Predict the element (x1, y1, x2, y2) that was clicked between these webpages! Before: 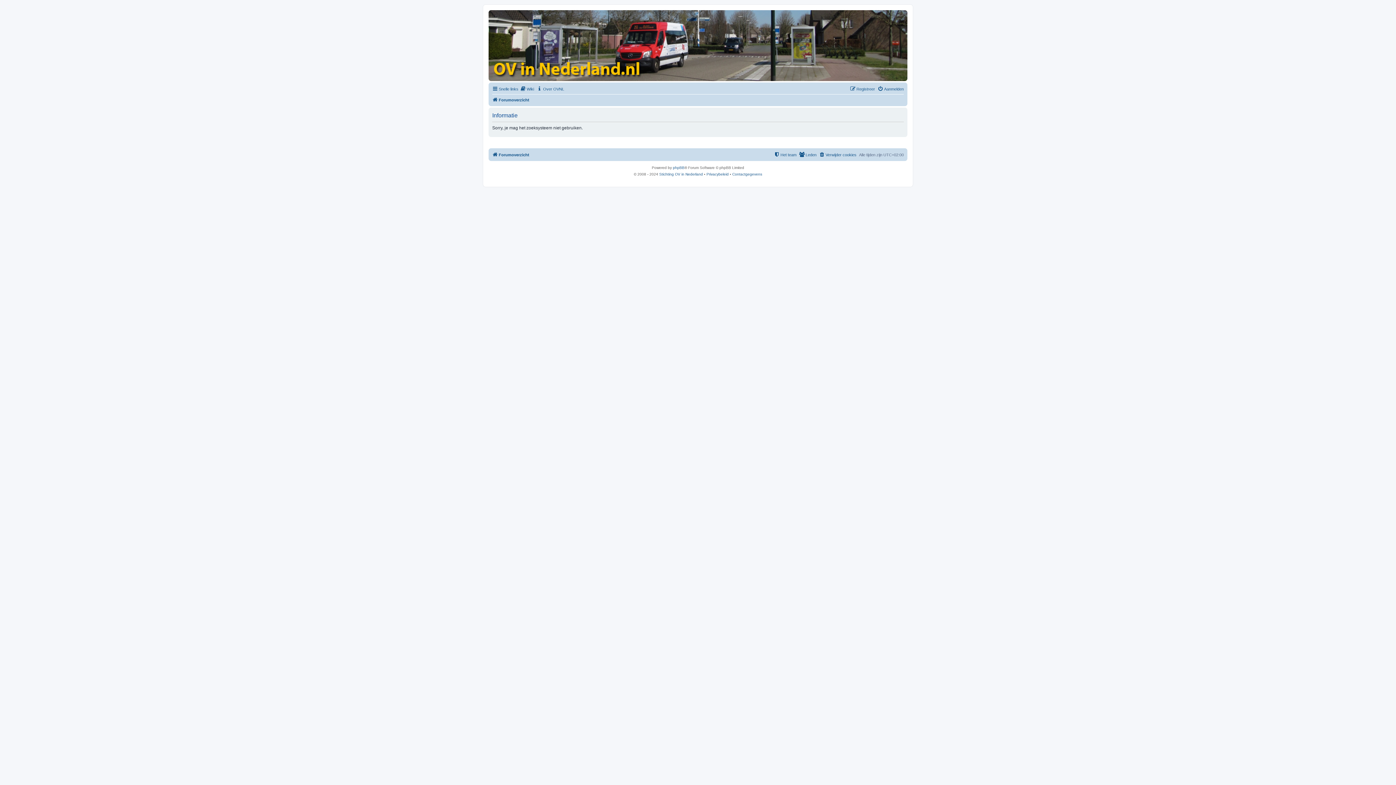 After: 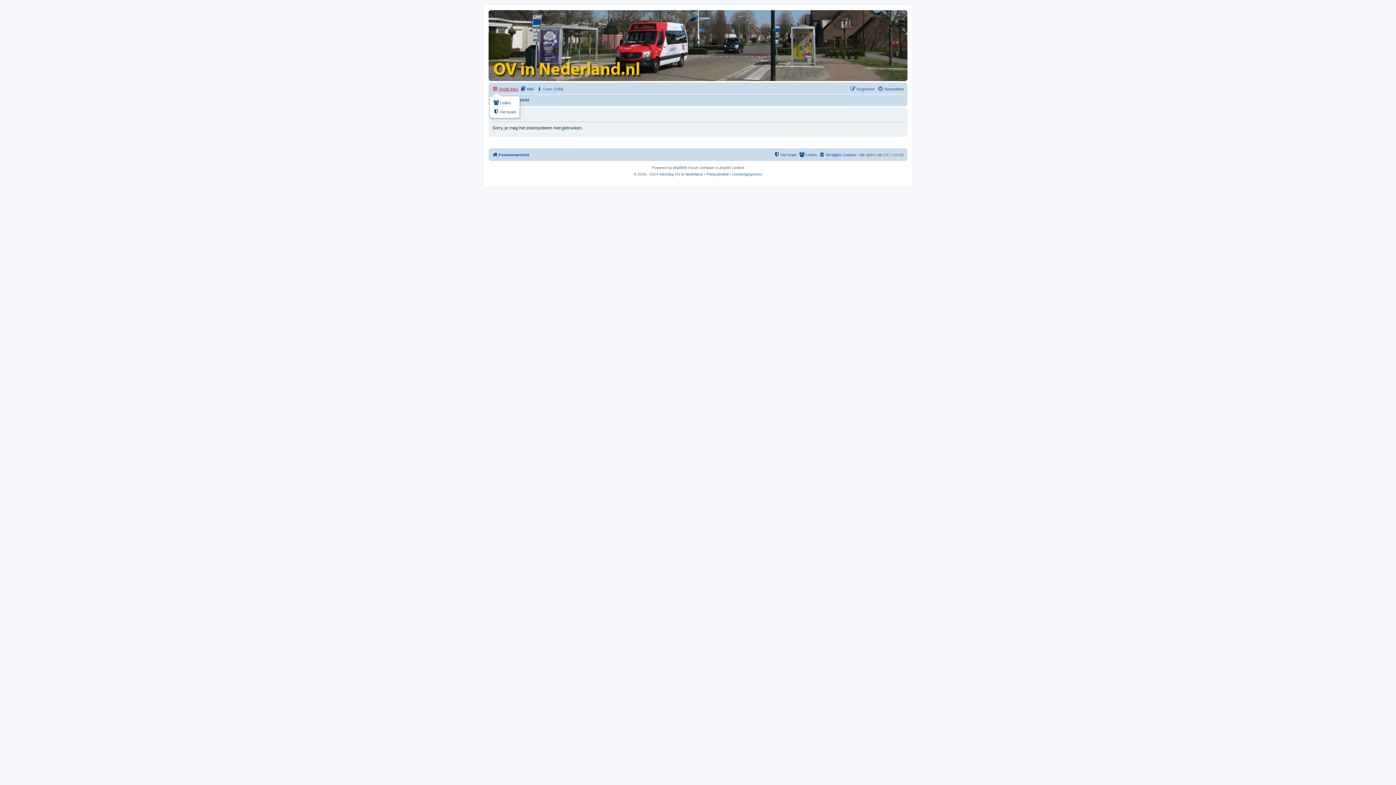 Action: bbox: (492, 84, 518, 93) label: Snelle links